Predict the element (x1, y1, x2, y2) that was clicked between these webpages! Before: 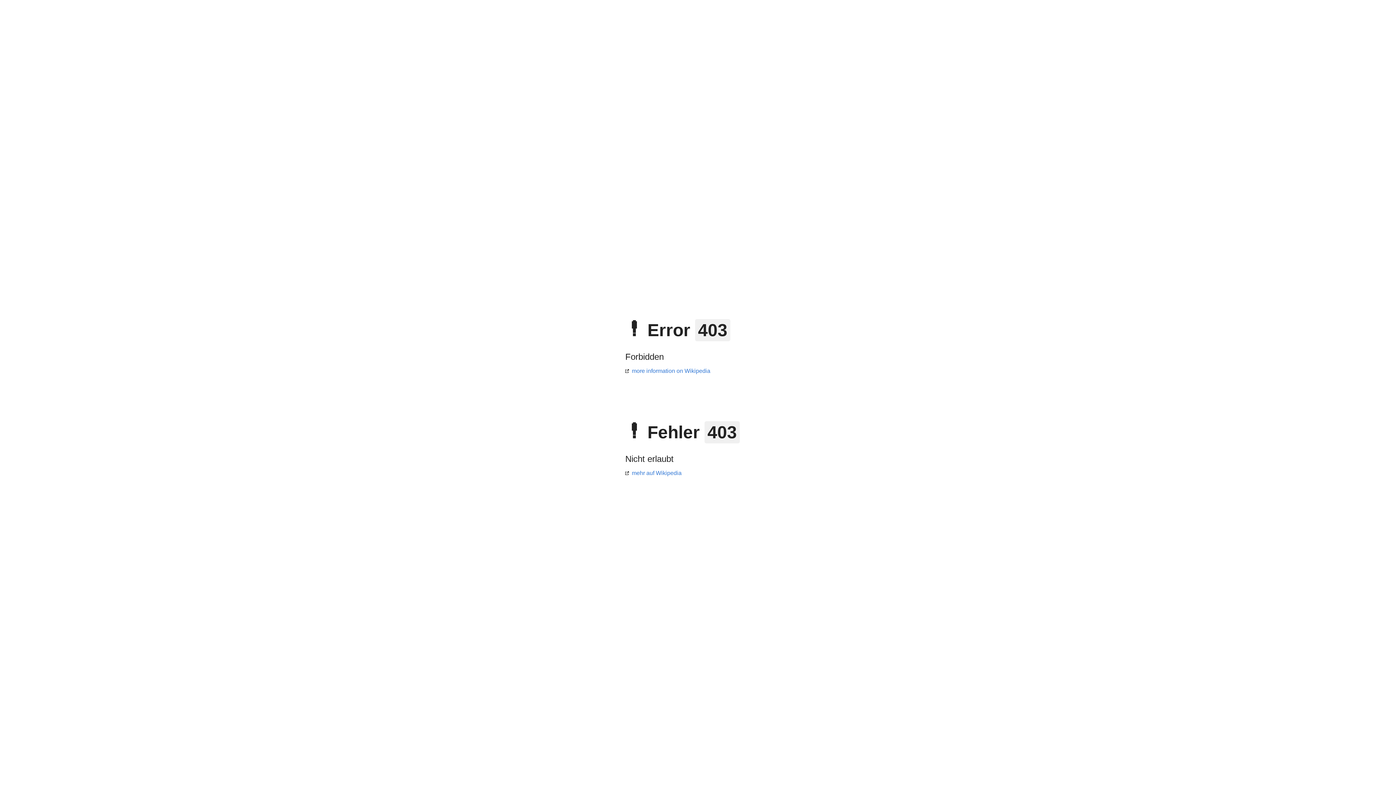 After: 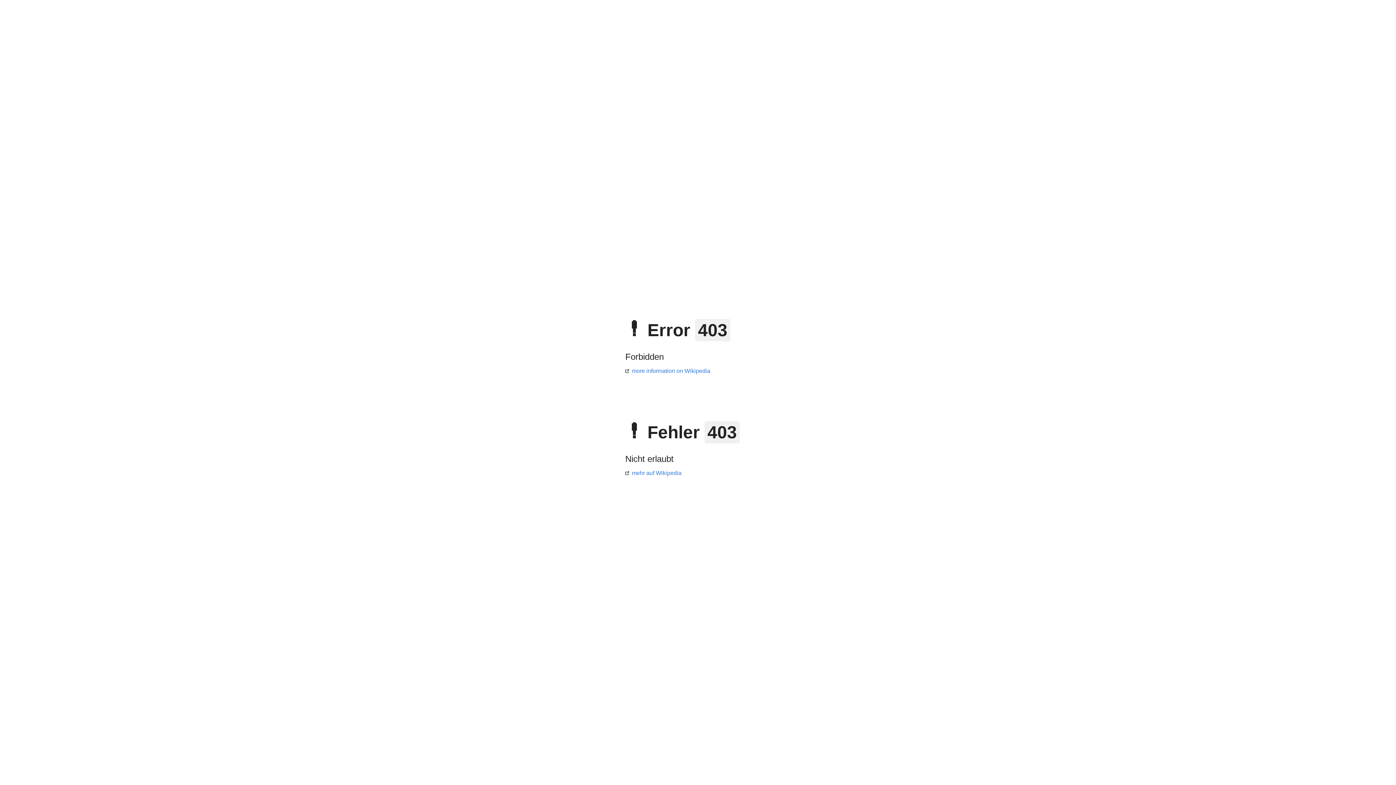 Action: label: more information on Wikipedia bbox: (625, 368, 710, 374)